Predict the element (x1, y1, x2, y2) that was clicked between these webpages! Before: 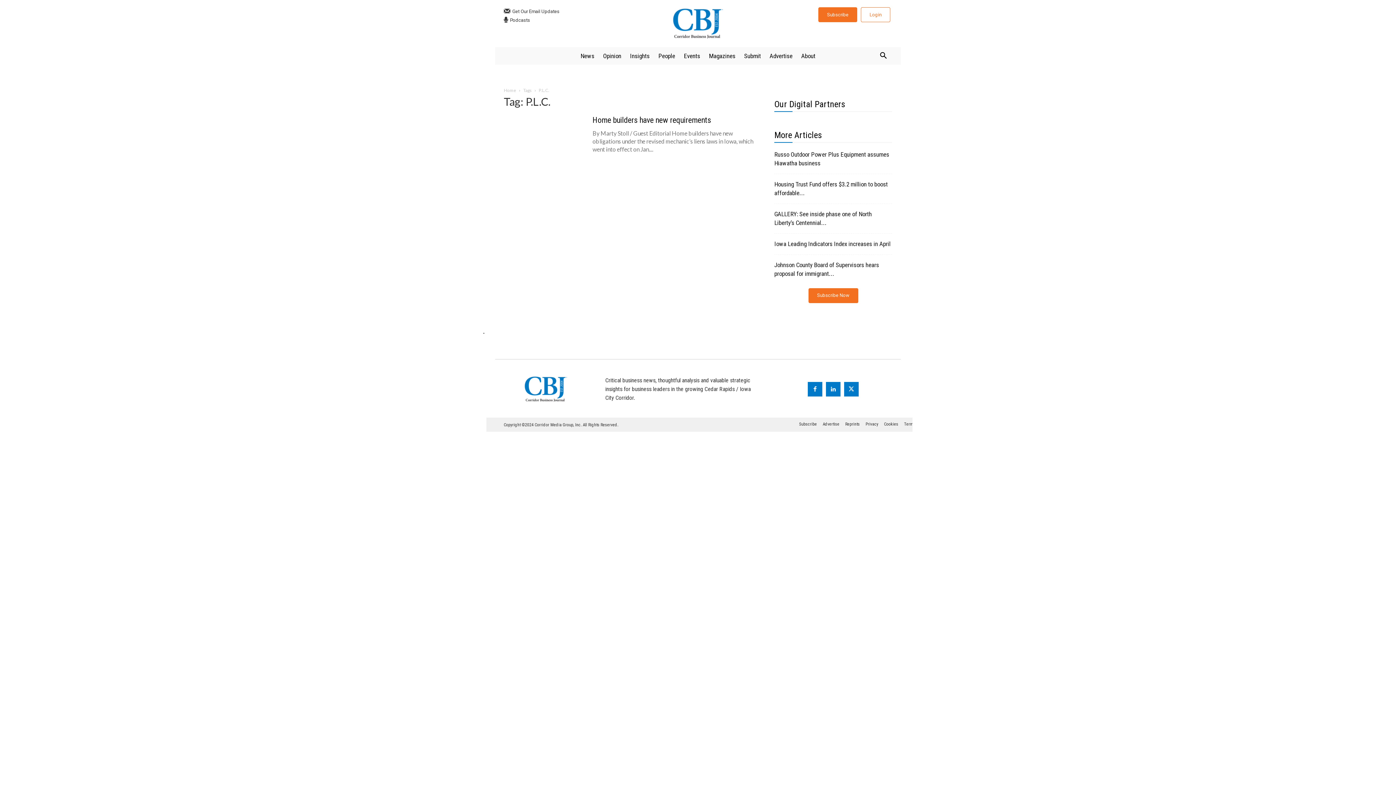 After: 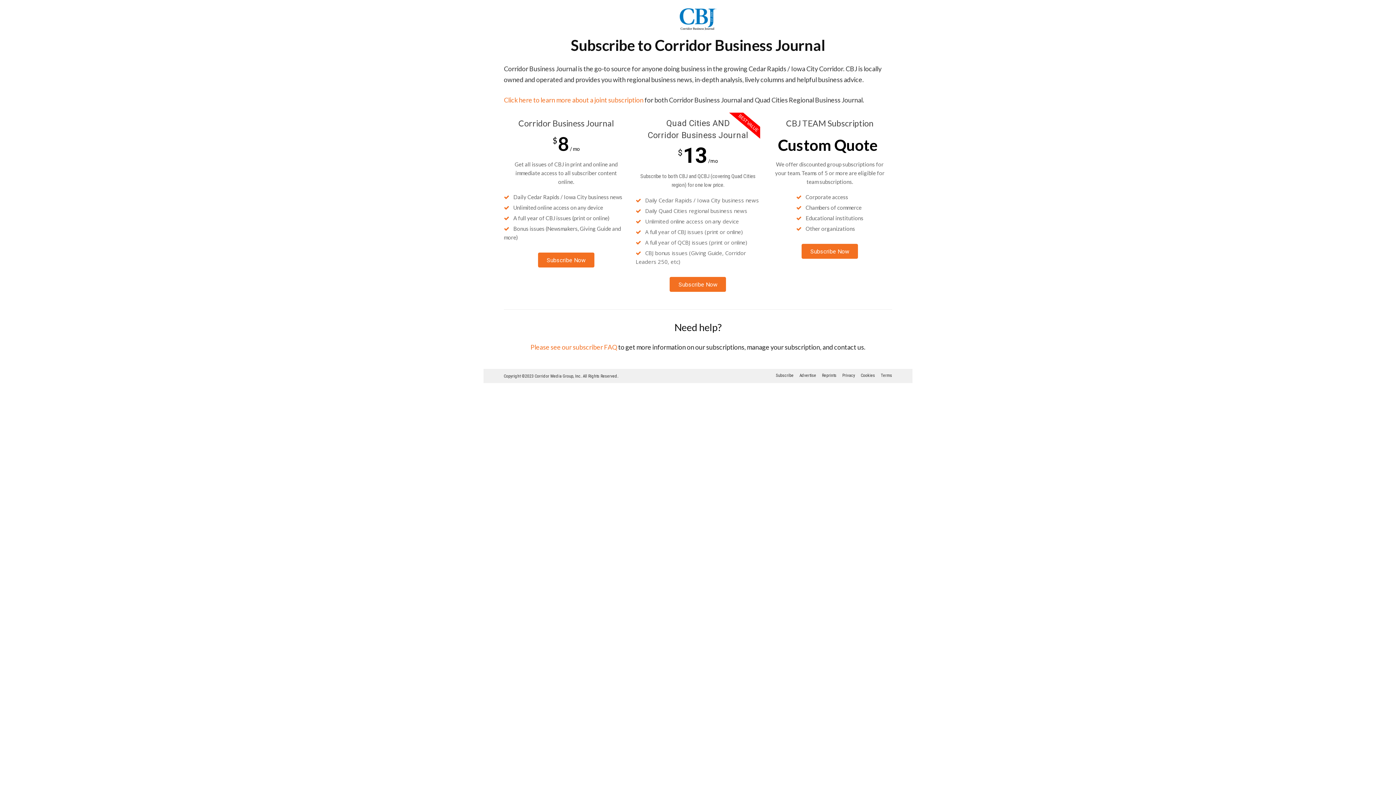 Action: bbox: (818, 7, 857, 22) label: Subscribe